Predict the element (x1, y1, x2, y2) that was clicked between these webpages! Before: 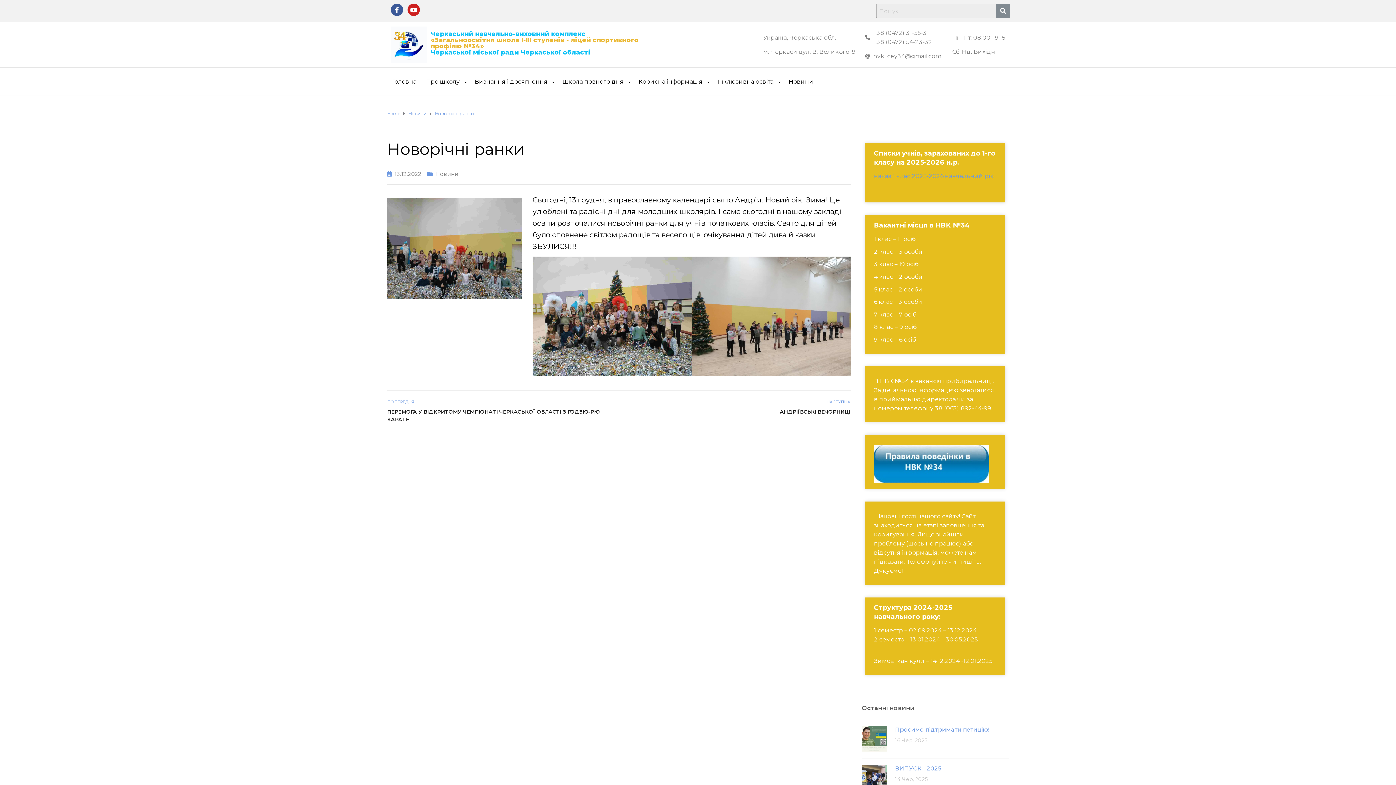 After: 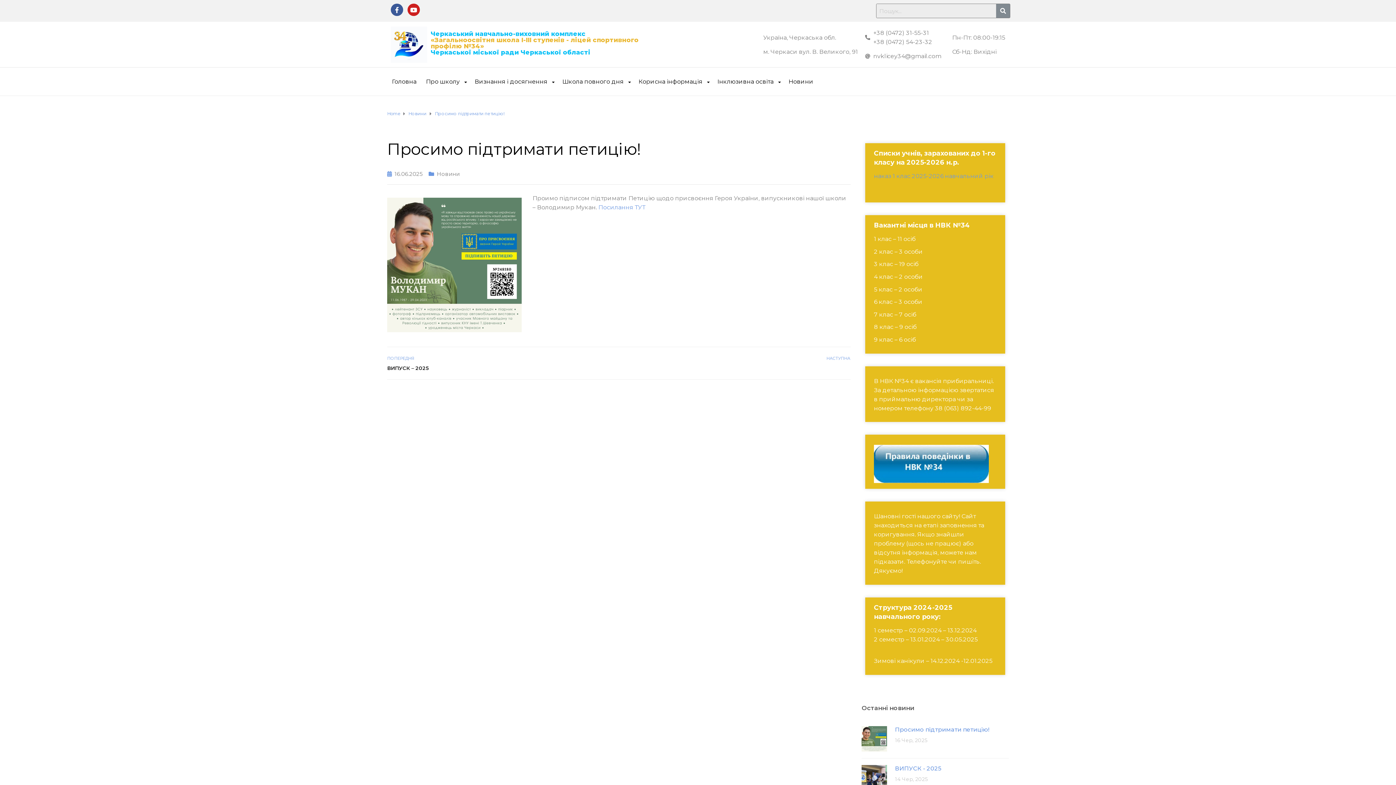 Action: label: Просимо підтримати петицію! bbox: (895, 726, 989, 733)